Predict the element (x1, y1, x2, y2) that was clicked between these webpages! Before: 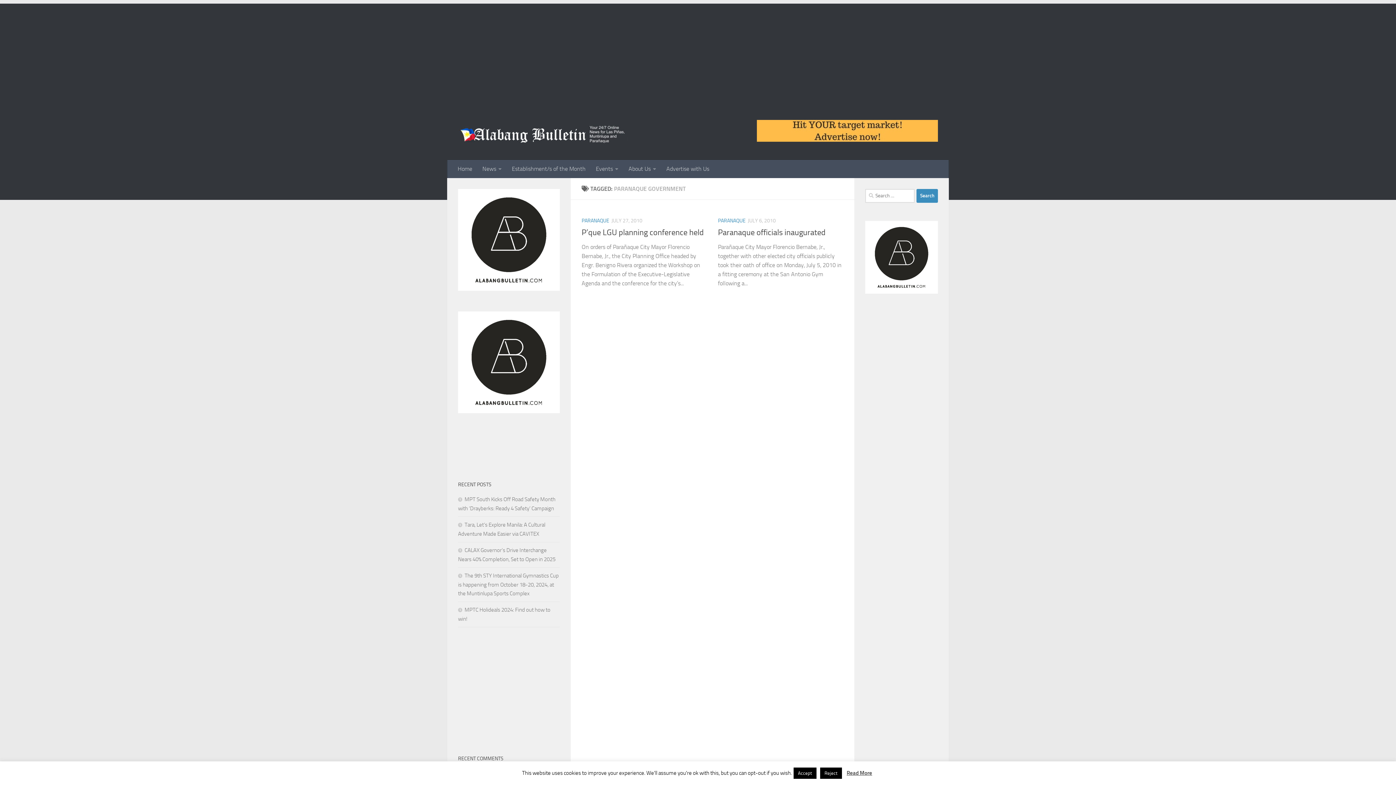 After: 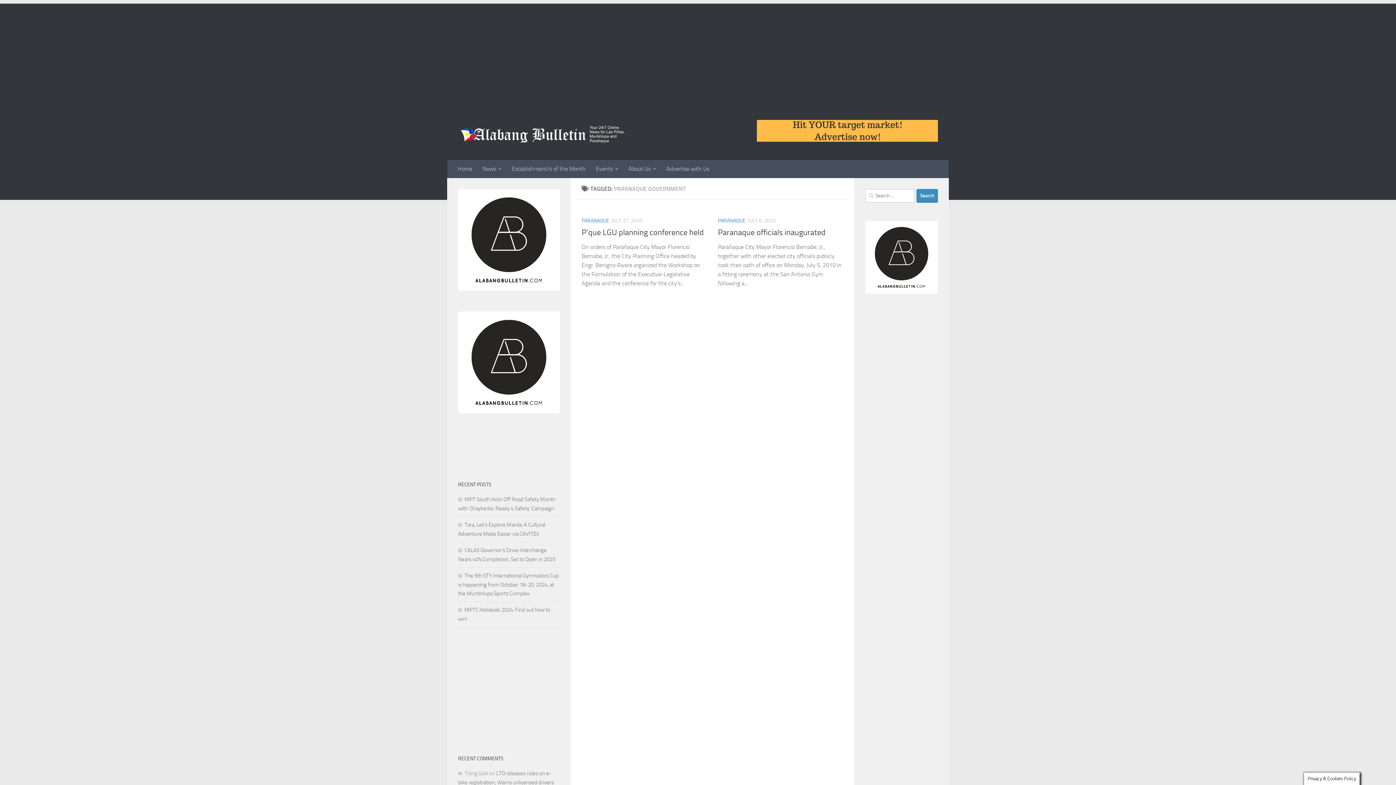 Action: bbox: (820, 768, 842, 779) label: Reject